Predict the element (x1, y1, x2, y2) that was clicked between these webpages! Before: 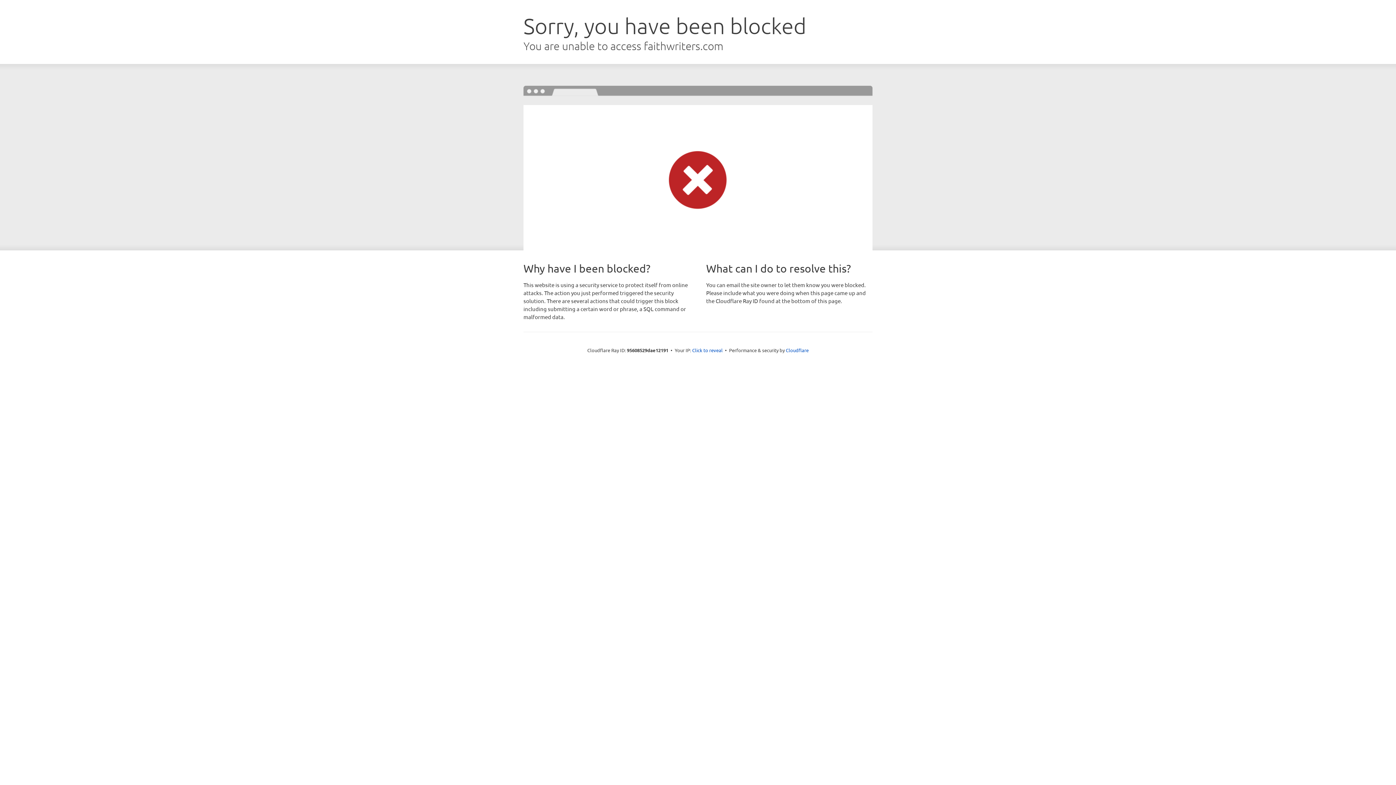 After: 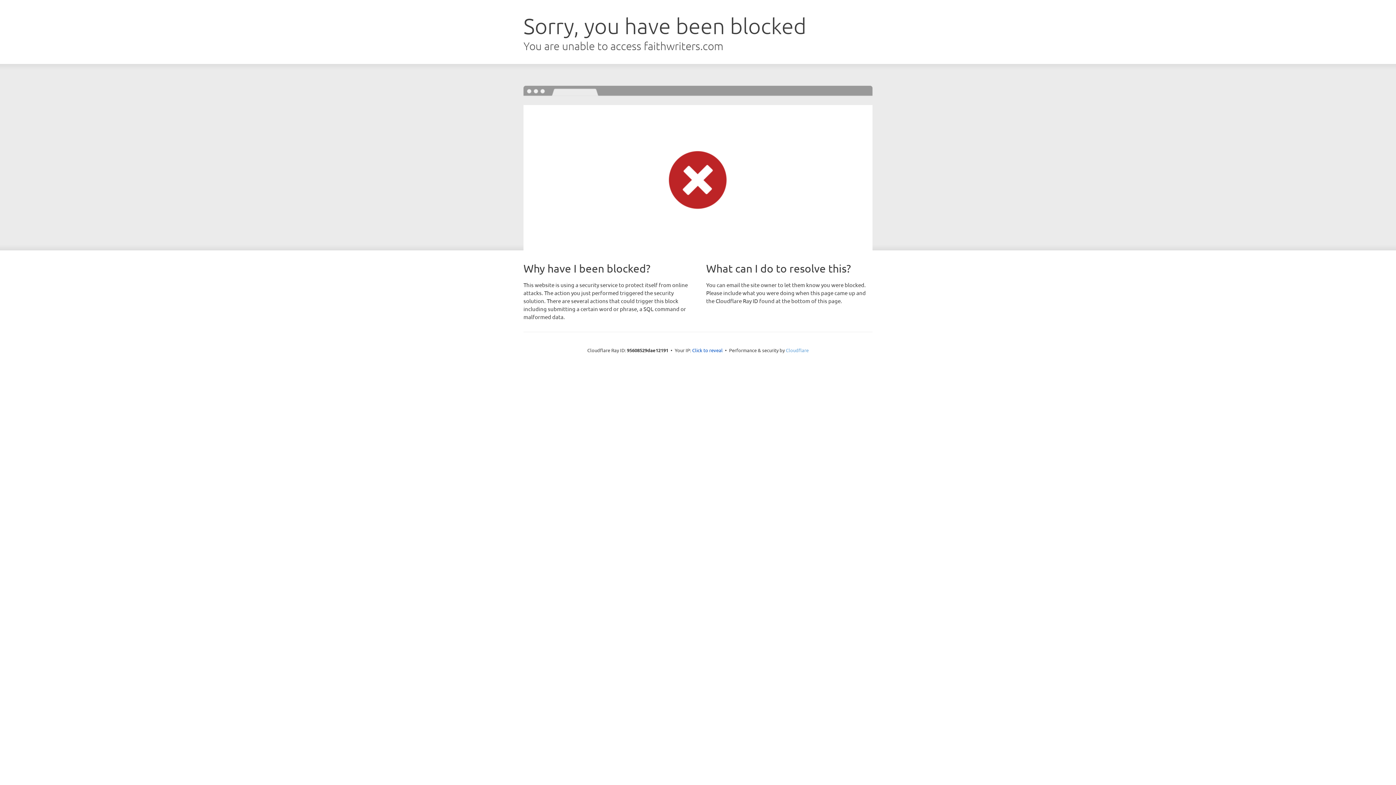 Action: label: Cloudflare bbox: (786, 347, 808, 353)